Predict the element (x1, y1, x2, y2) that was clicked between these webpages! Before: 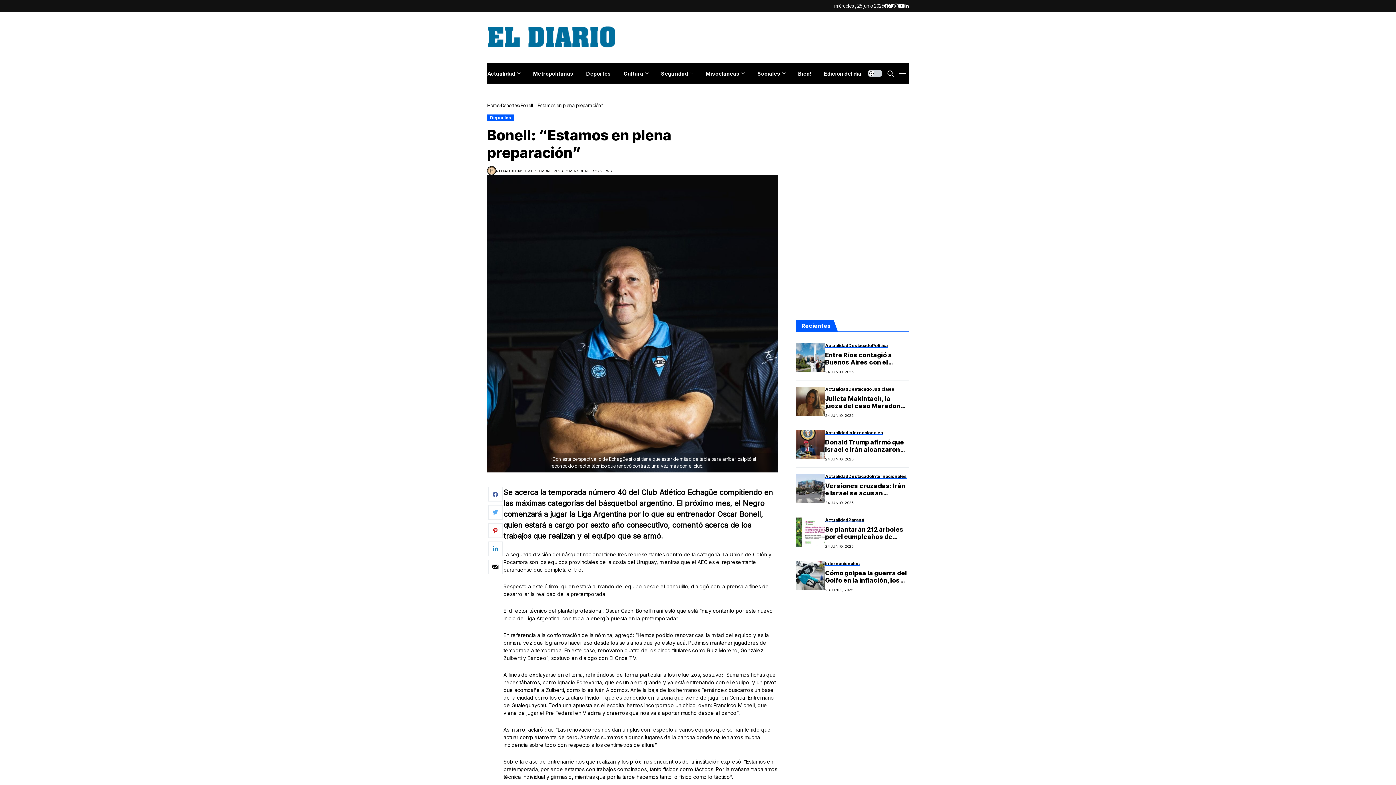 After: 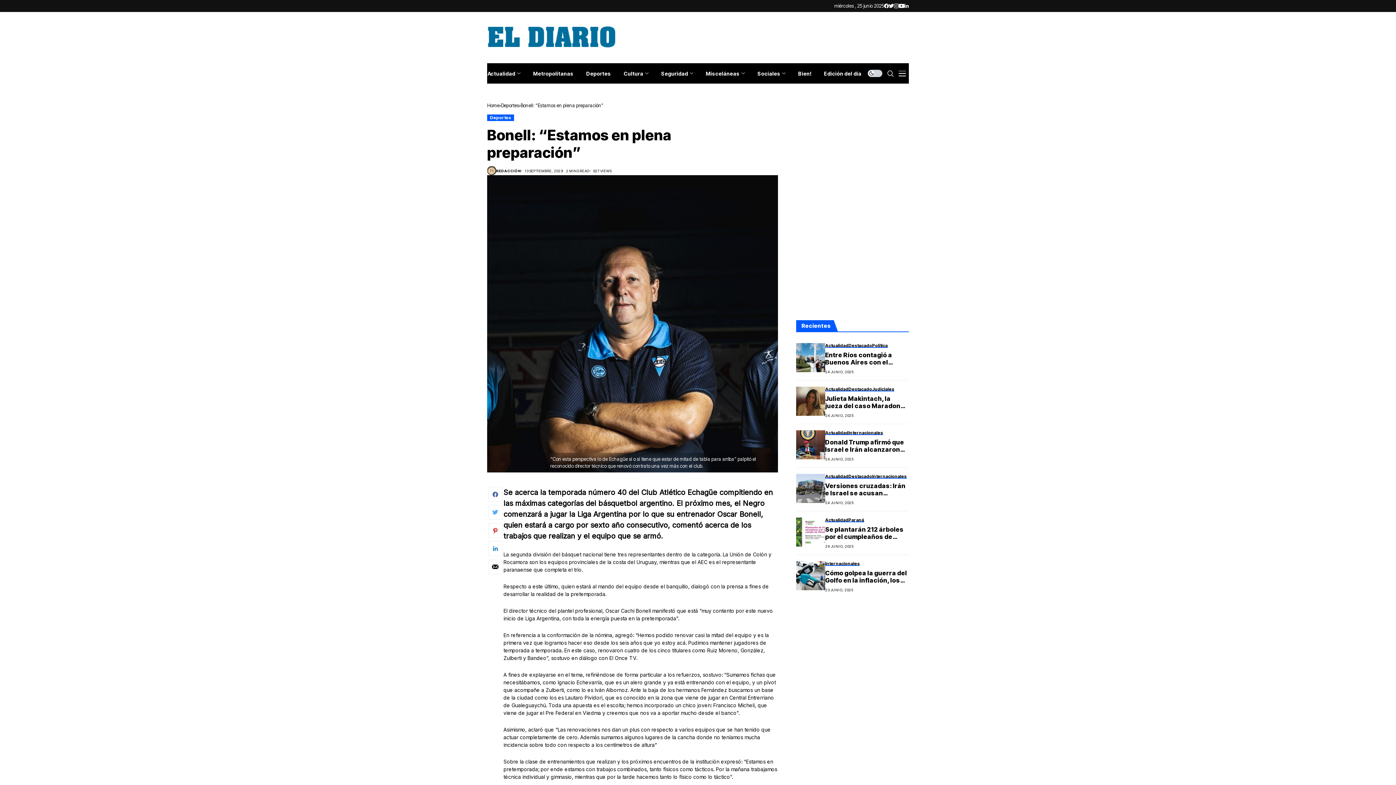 Action: bbox: (488, 480, 502, 495)